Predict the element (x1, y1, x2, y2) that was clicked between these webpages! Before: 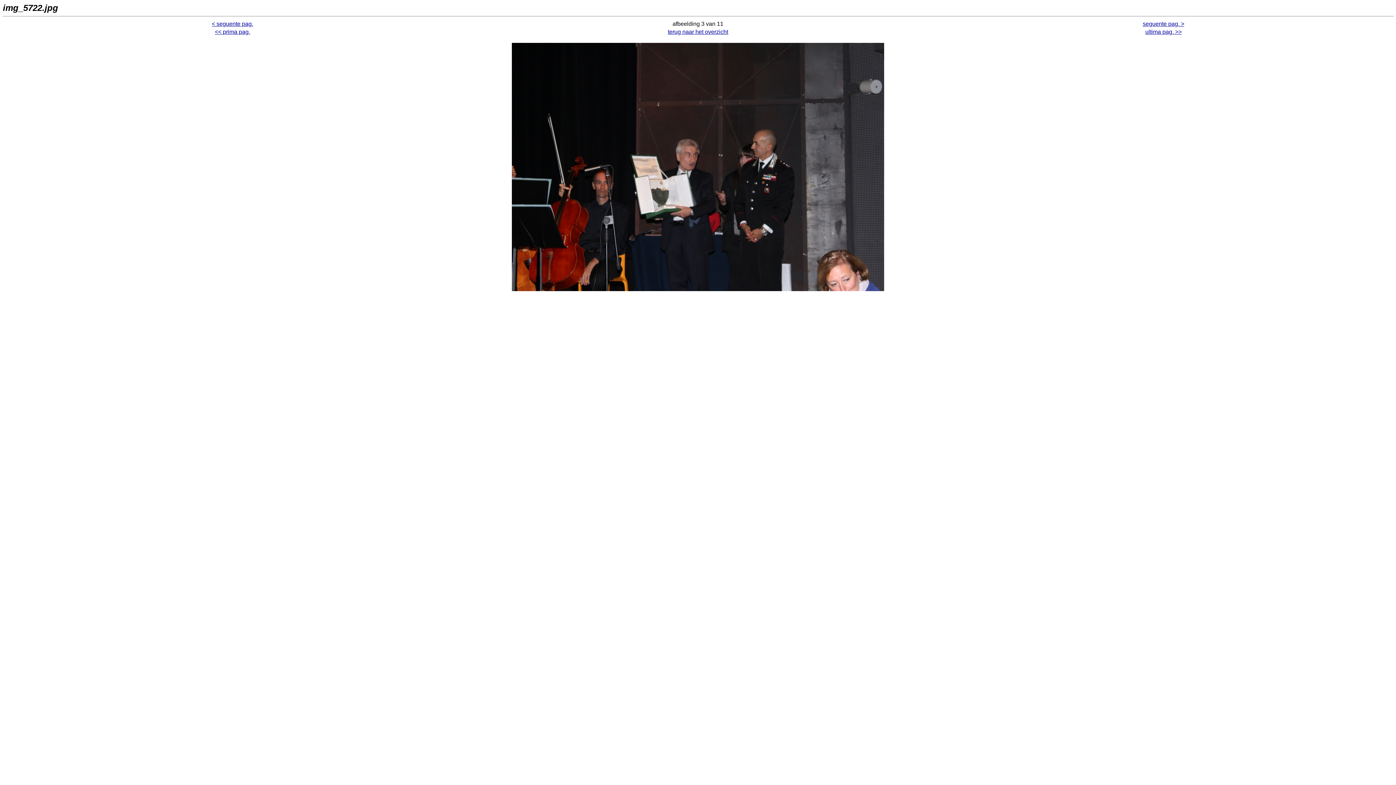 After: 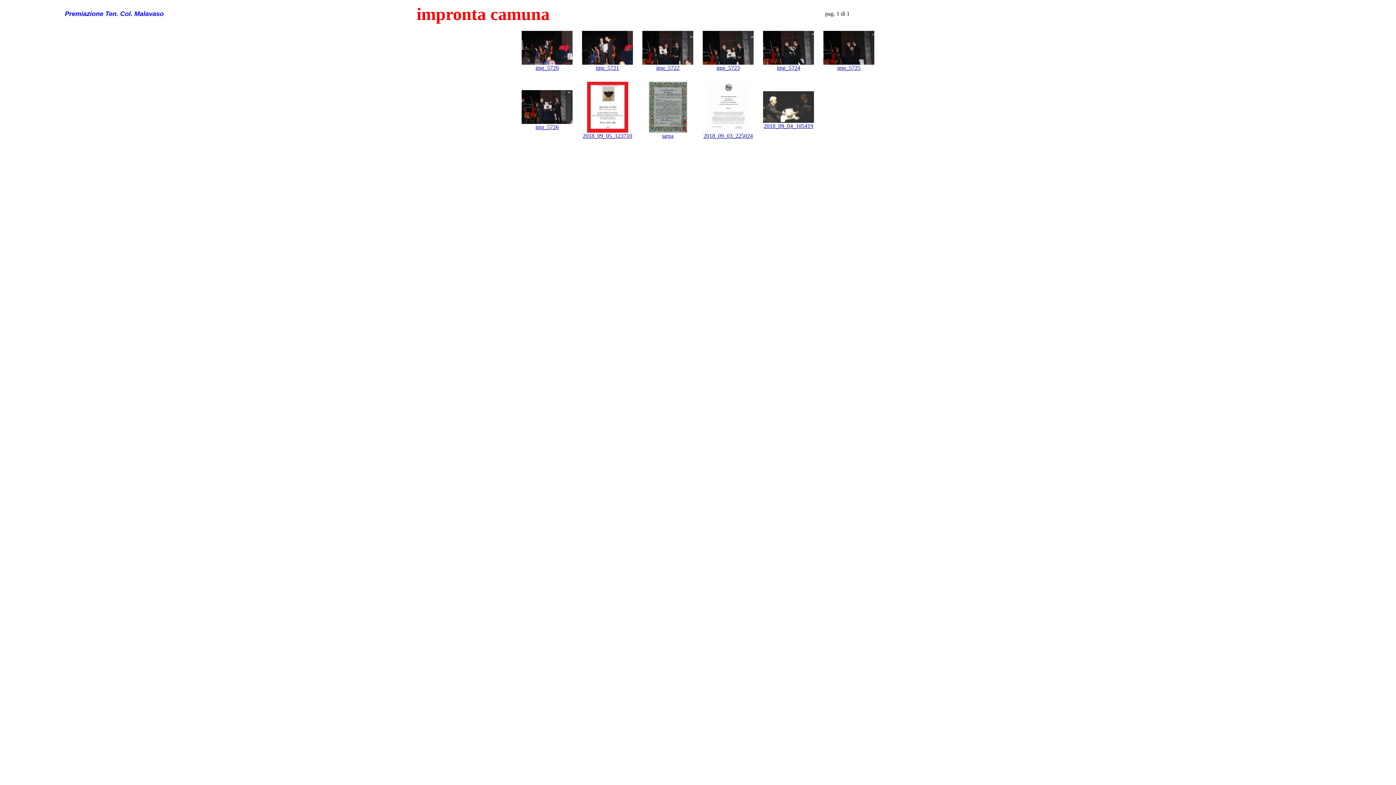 Action: label: terug naar het overzicht bbox: (668, 28, 728, 34)